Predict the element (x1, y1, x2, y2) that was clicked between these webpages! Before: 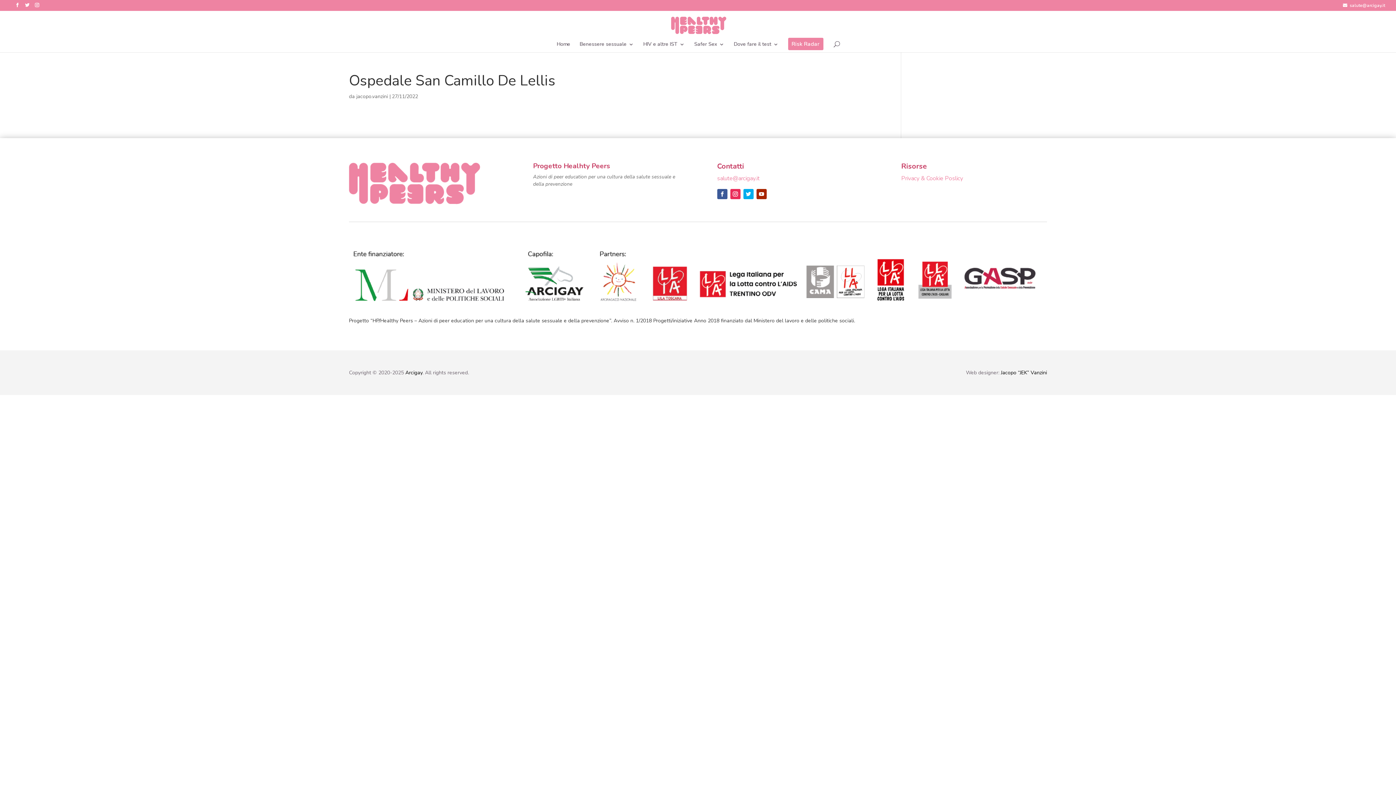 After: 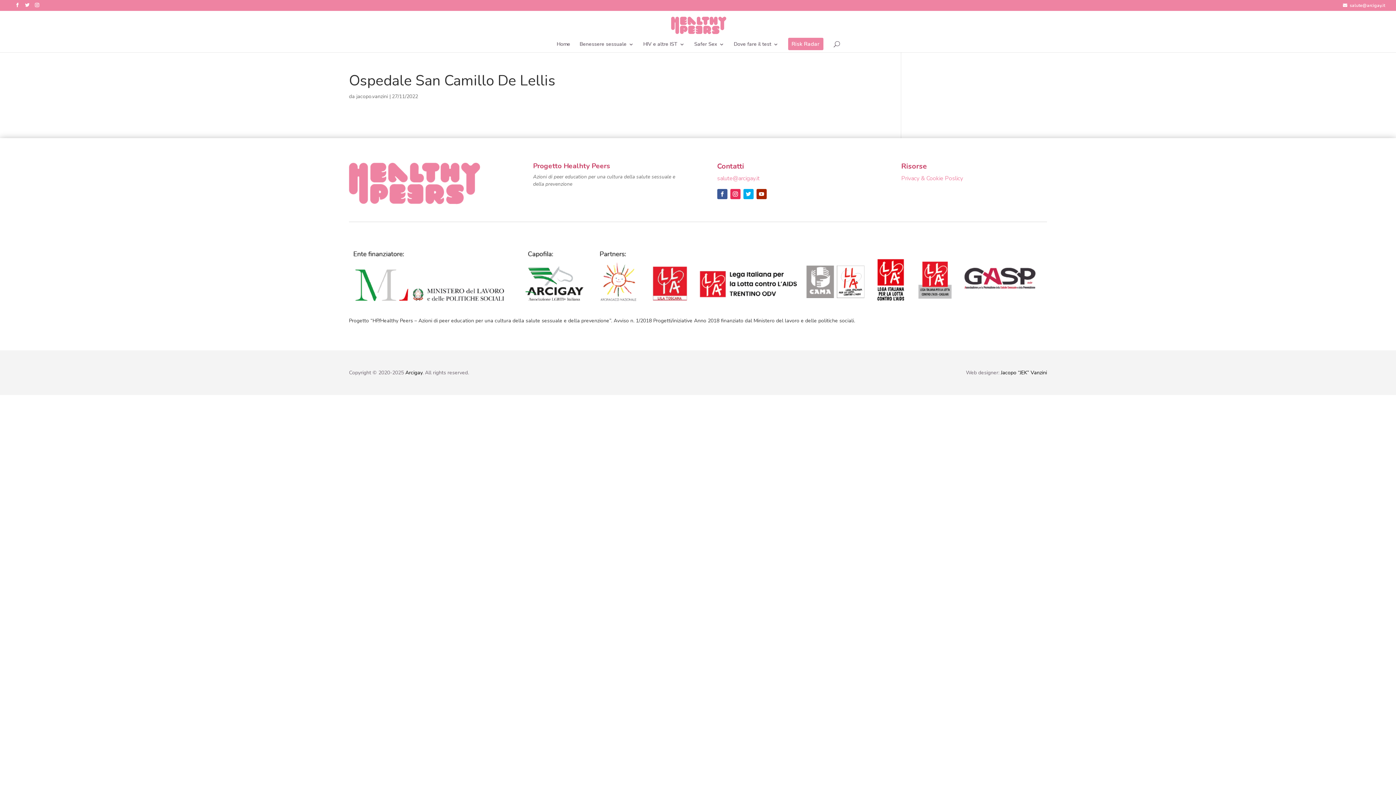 Action: bbox: (1001, 369, 1047, 376) label: Jacopo “JEK” Vanzini